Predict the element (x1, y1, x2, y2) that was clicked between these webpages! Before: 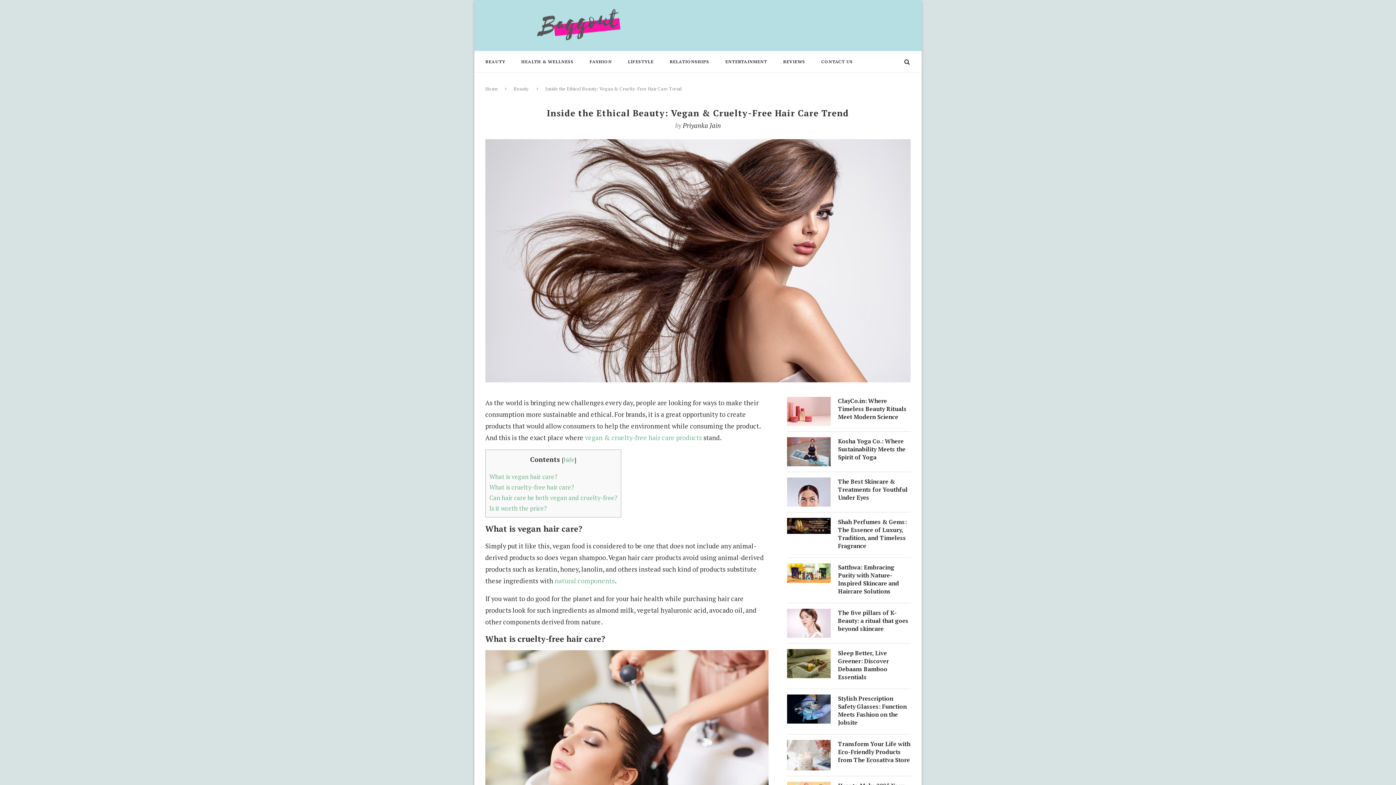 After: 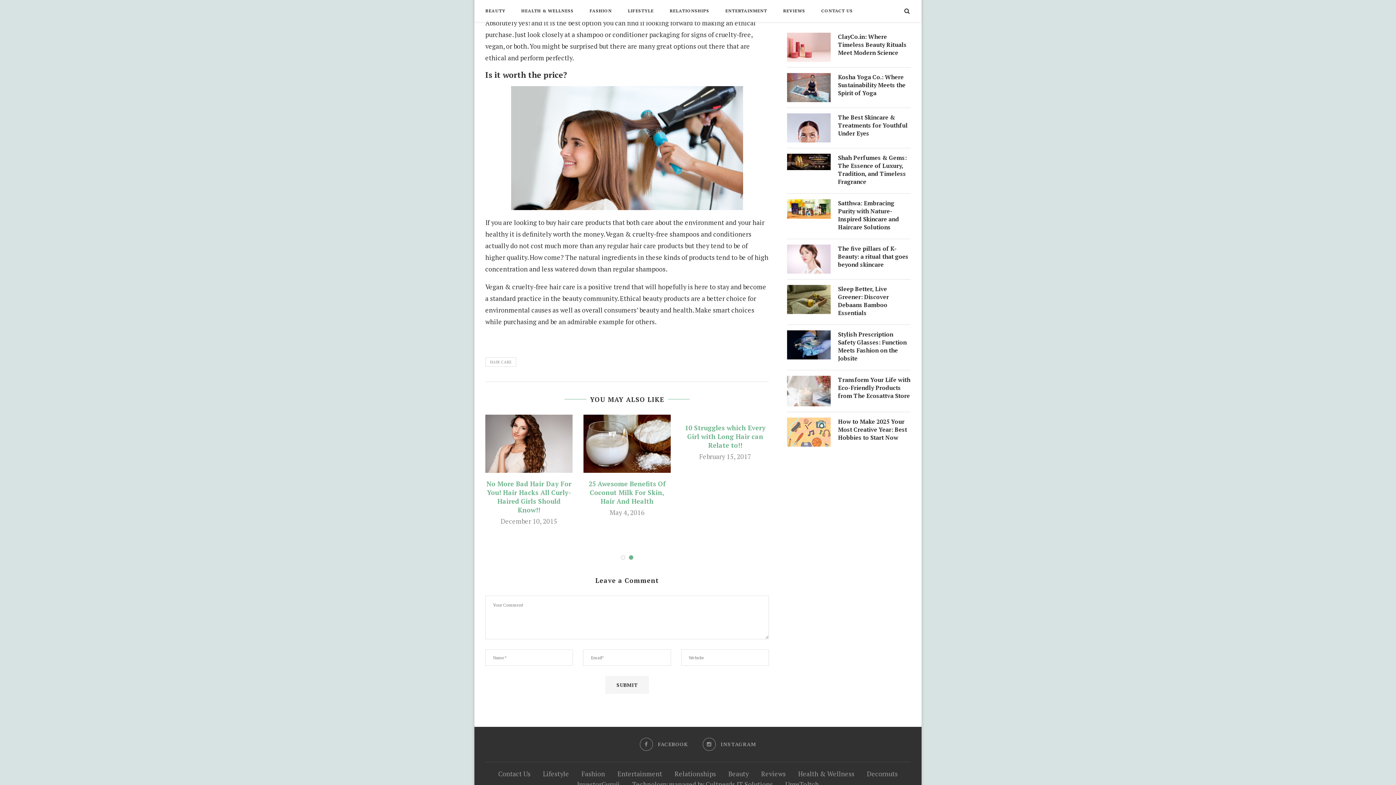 Action: bbox: (489, 493, 617, 502) label: Can hair care be both vegan and cruelty-free?